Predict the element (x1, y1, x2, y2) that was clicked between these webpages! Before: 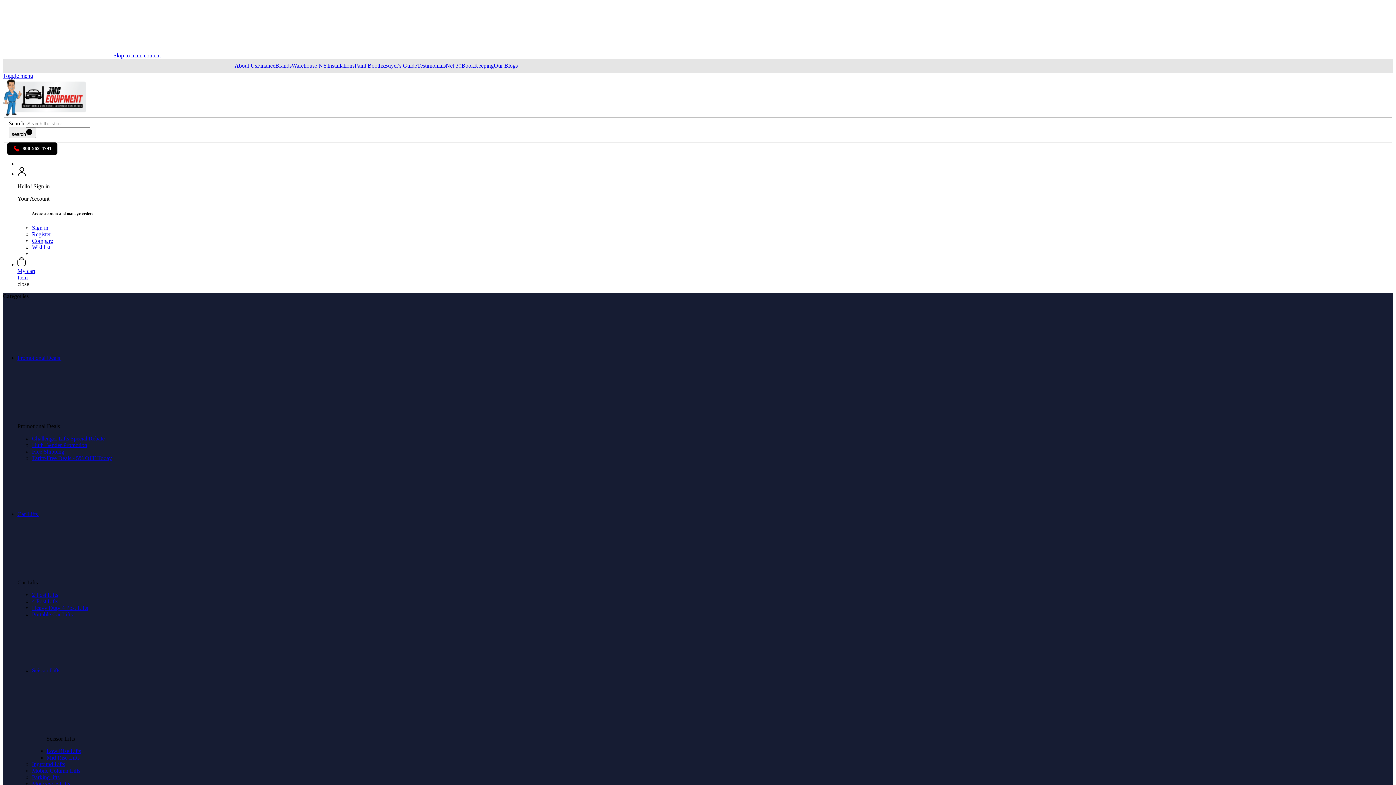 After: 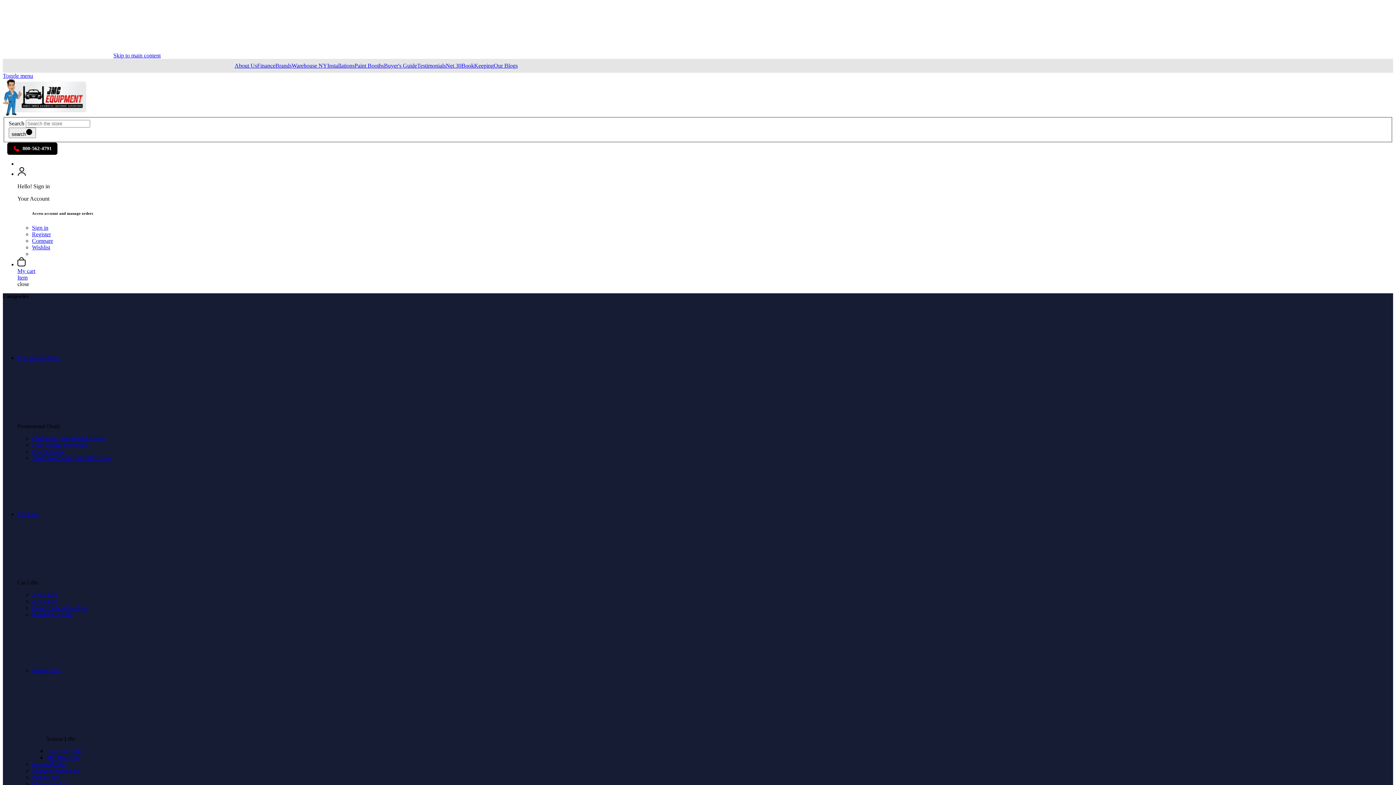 Action: label: About Us bbox: (234, 62, 257, 69)